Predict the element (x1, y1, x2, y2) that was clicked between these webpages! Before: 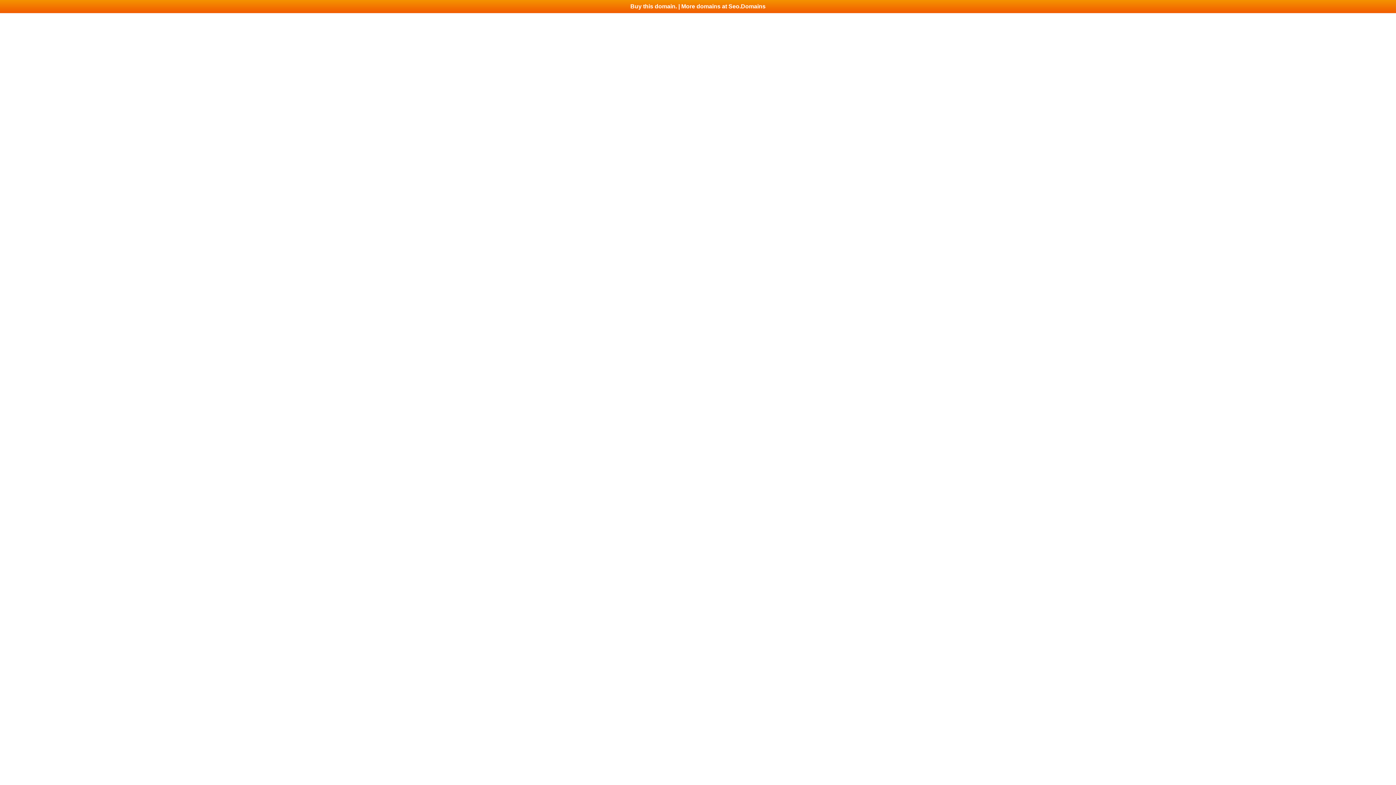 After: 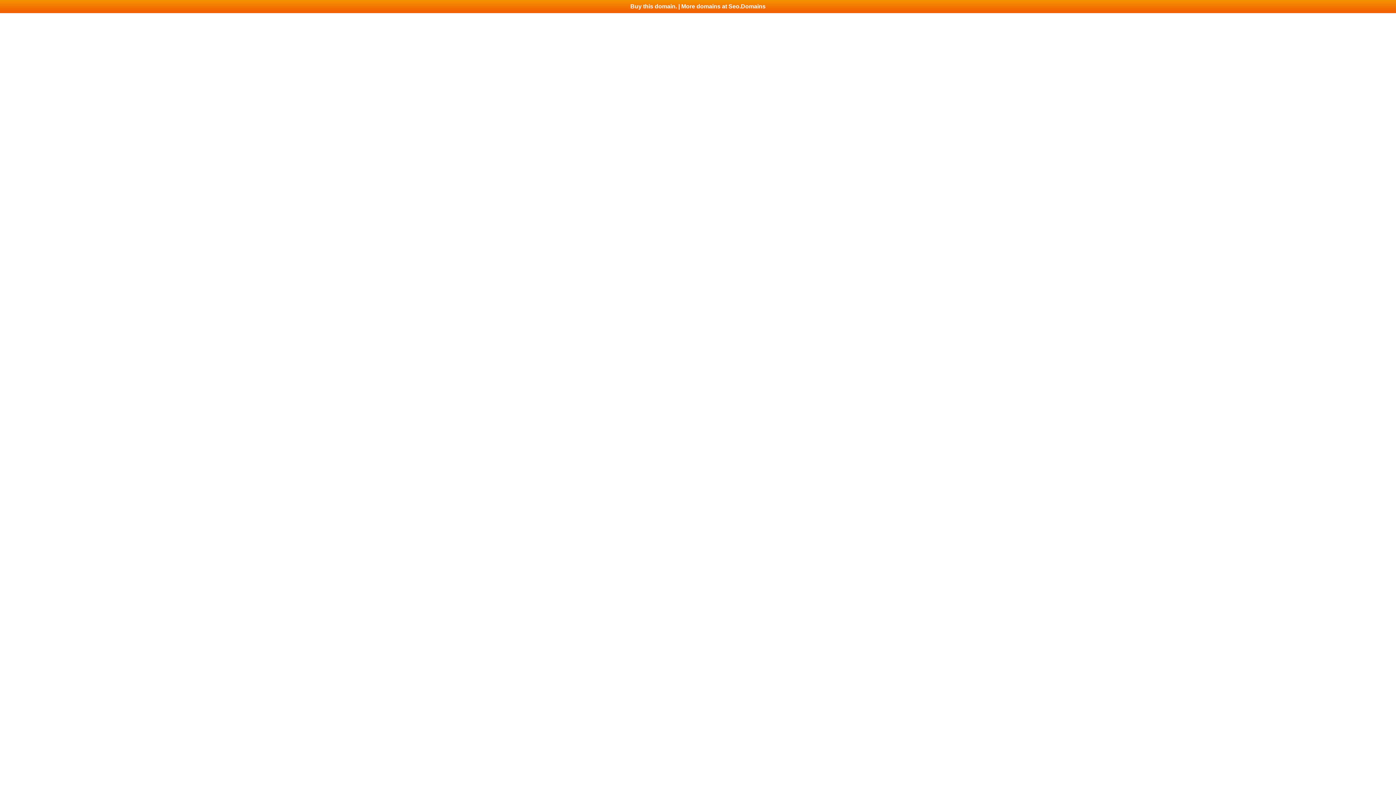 Action: label: Buy this domain. | More domains at Seo.Domains bbox: (0, 0, 1396, 13)